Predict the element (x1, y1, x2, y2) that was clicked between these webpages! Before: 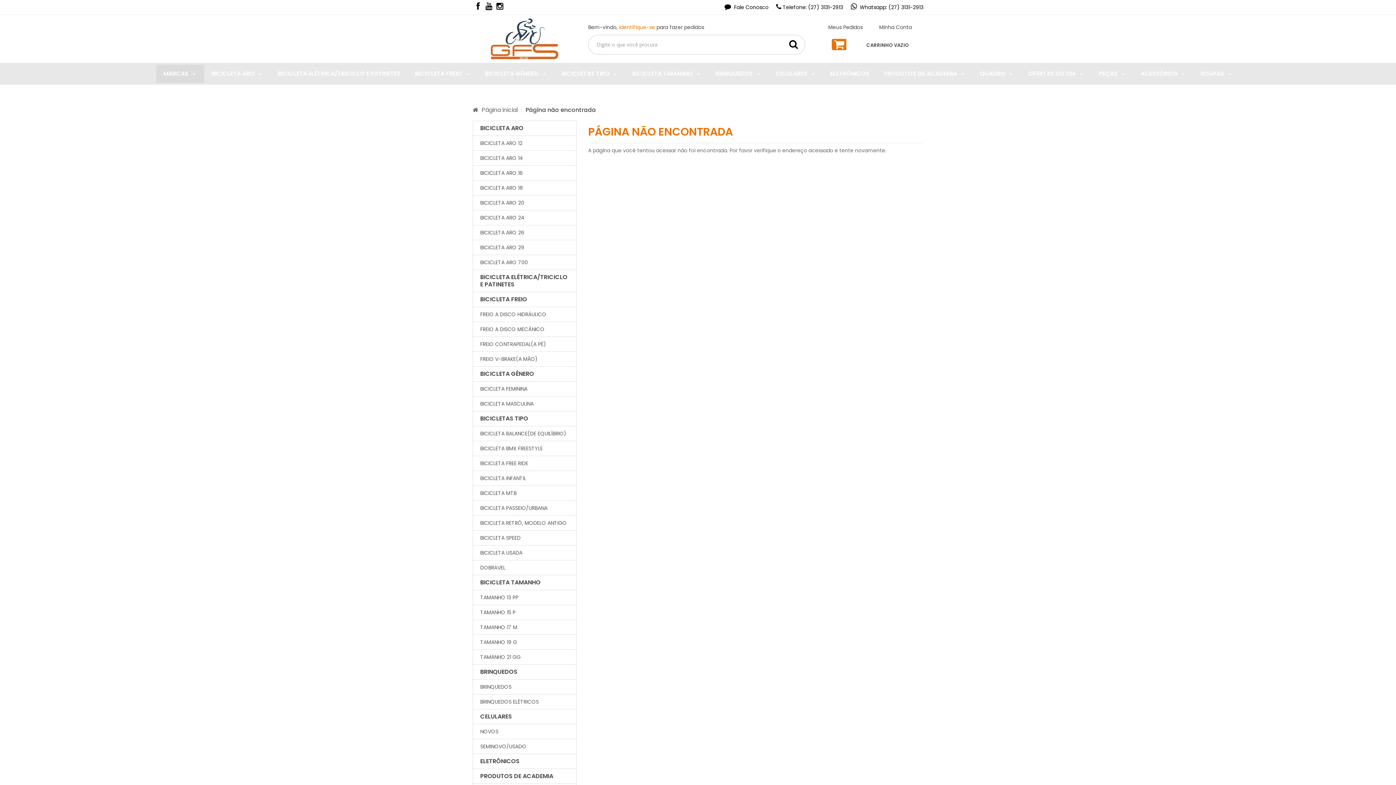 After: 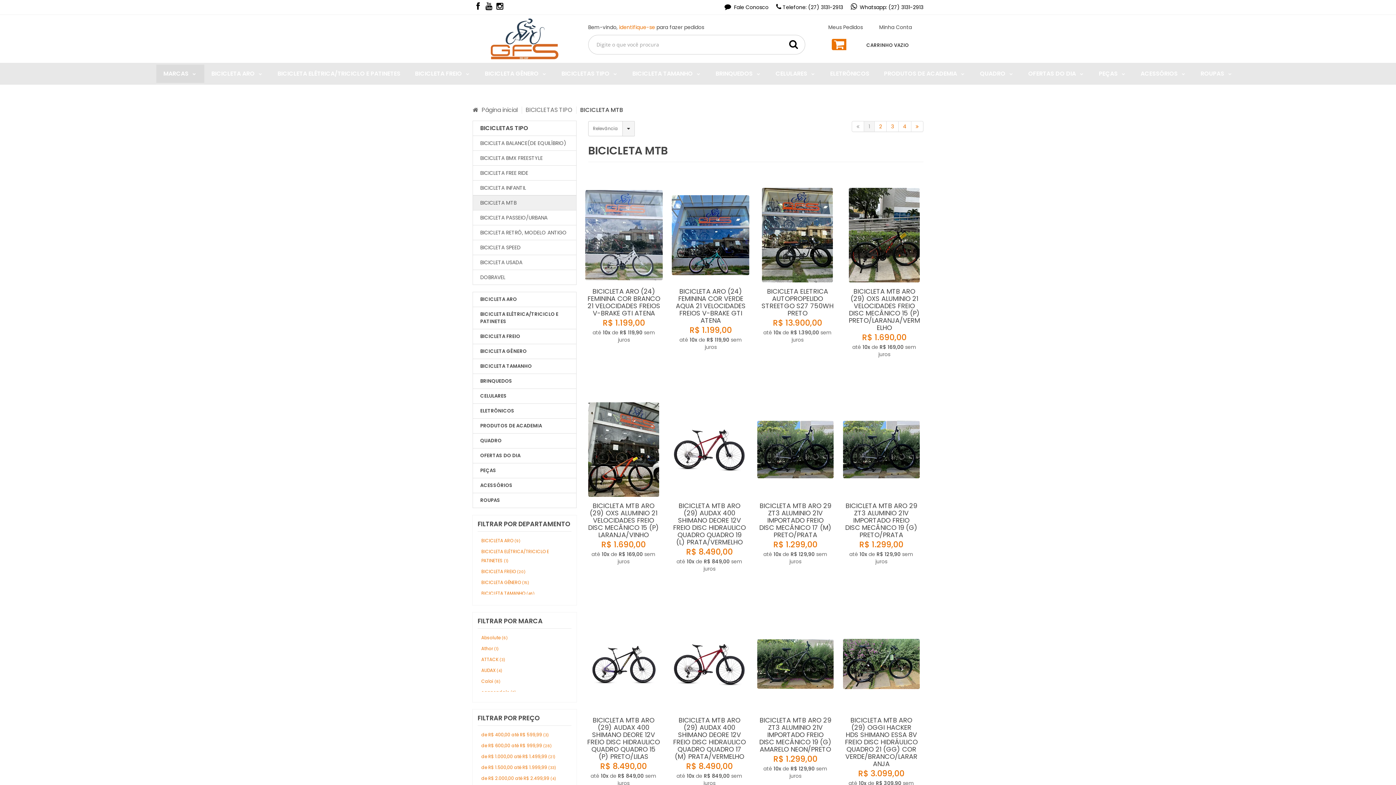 Action: bbox: (480, 486, 569, 500) label: BICICLETA MTB